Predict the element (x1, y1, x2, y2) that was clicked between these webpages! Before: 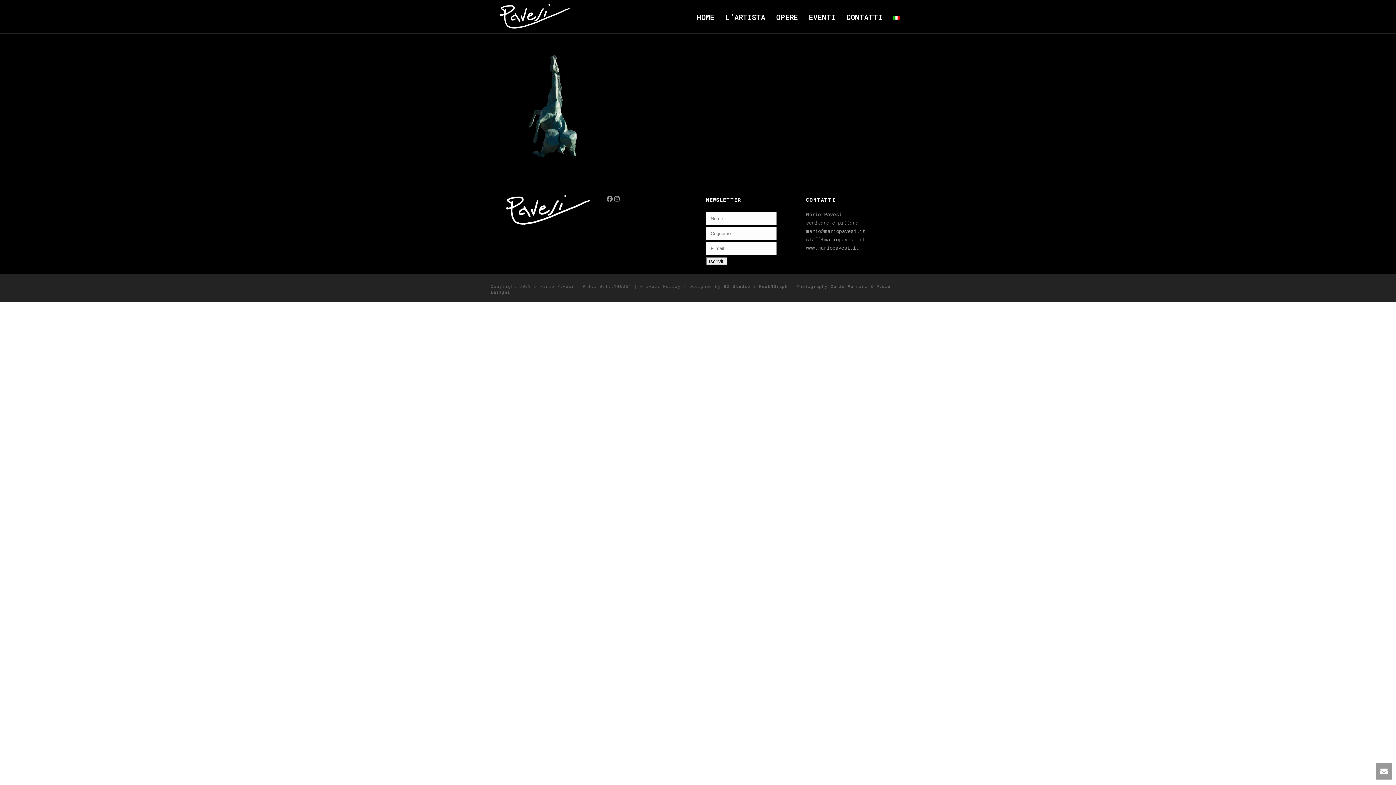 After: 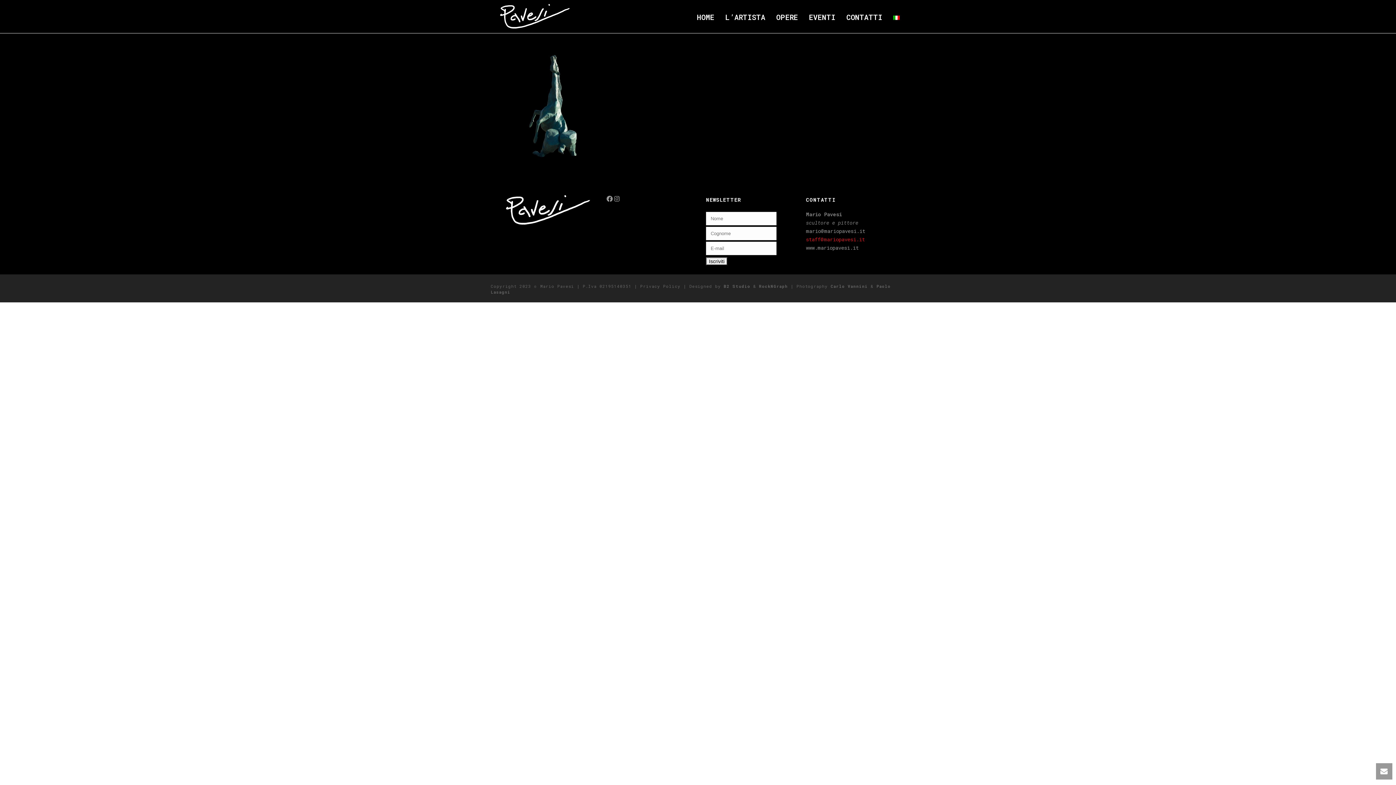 Action: bbox: (806, 236, 865, 242) label: staff@mariopavesi.it